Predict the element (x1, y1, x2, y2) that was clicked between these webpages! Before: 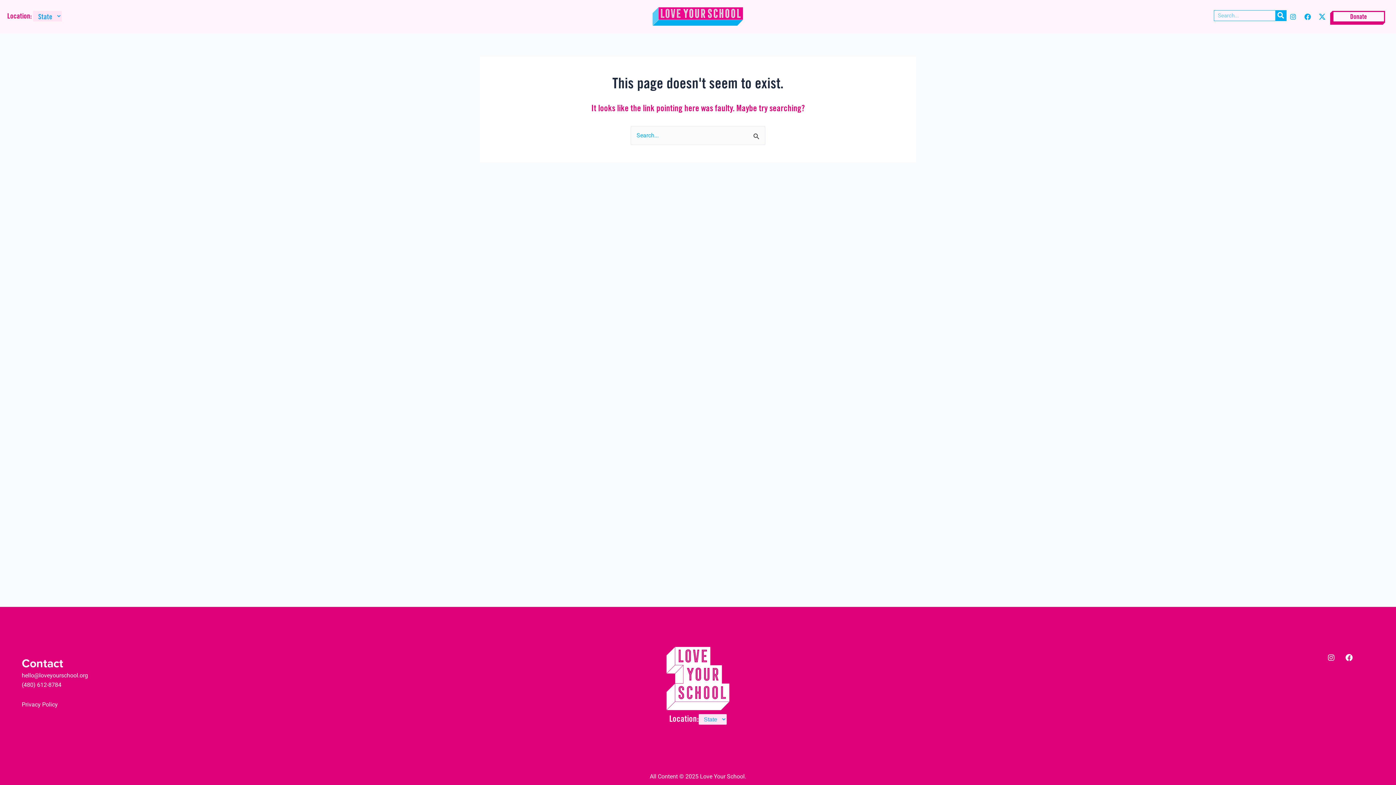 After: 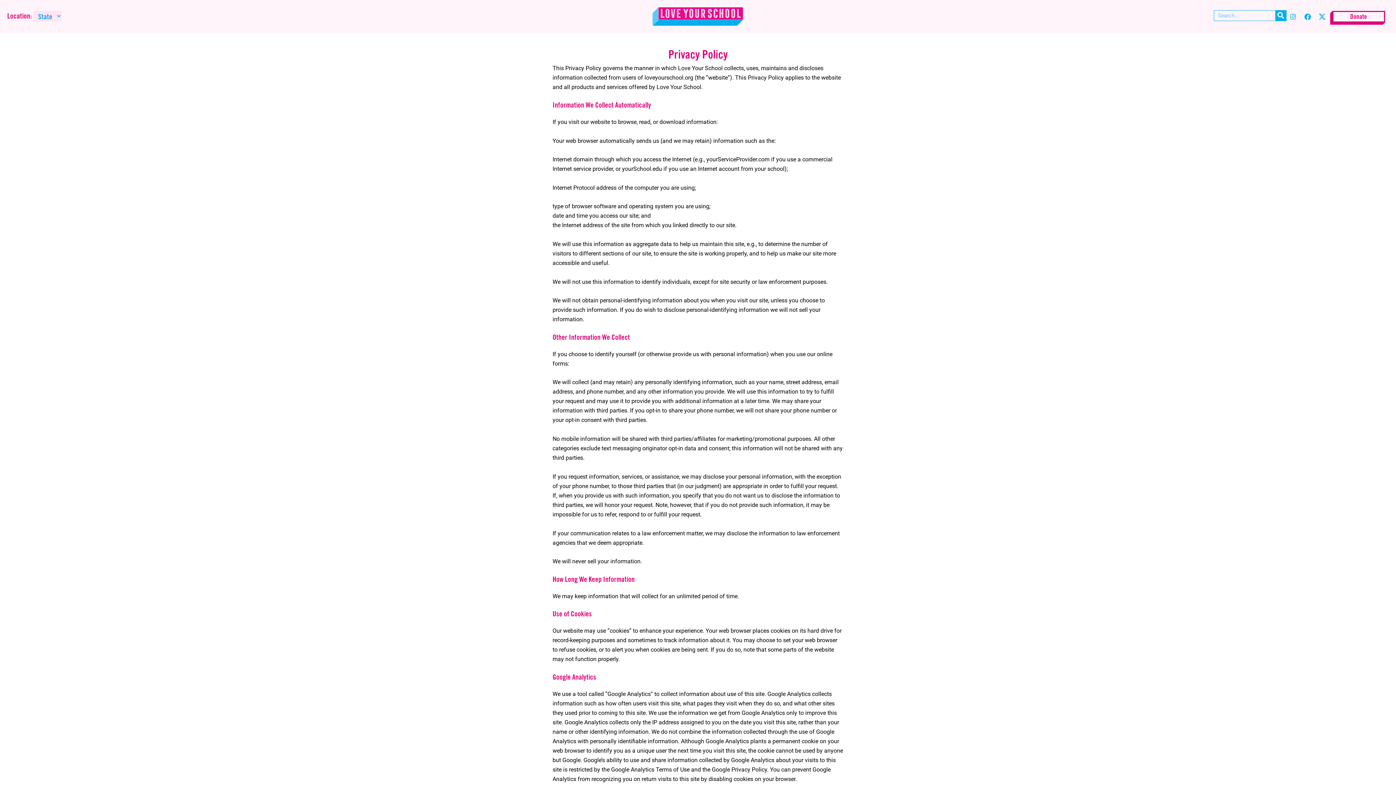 Action: bbox: (21, 701, 57, 708) label: Privacy Policy